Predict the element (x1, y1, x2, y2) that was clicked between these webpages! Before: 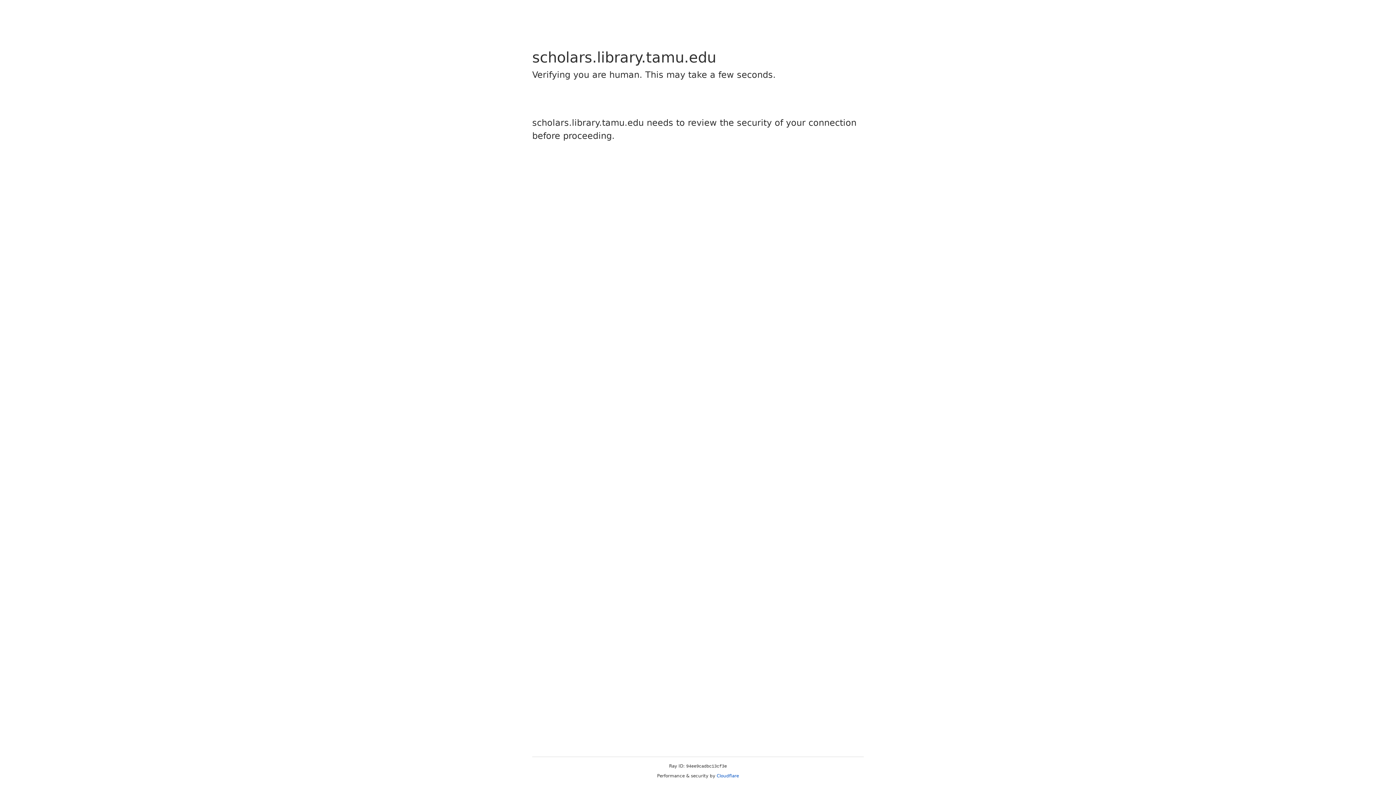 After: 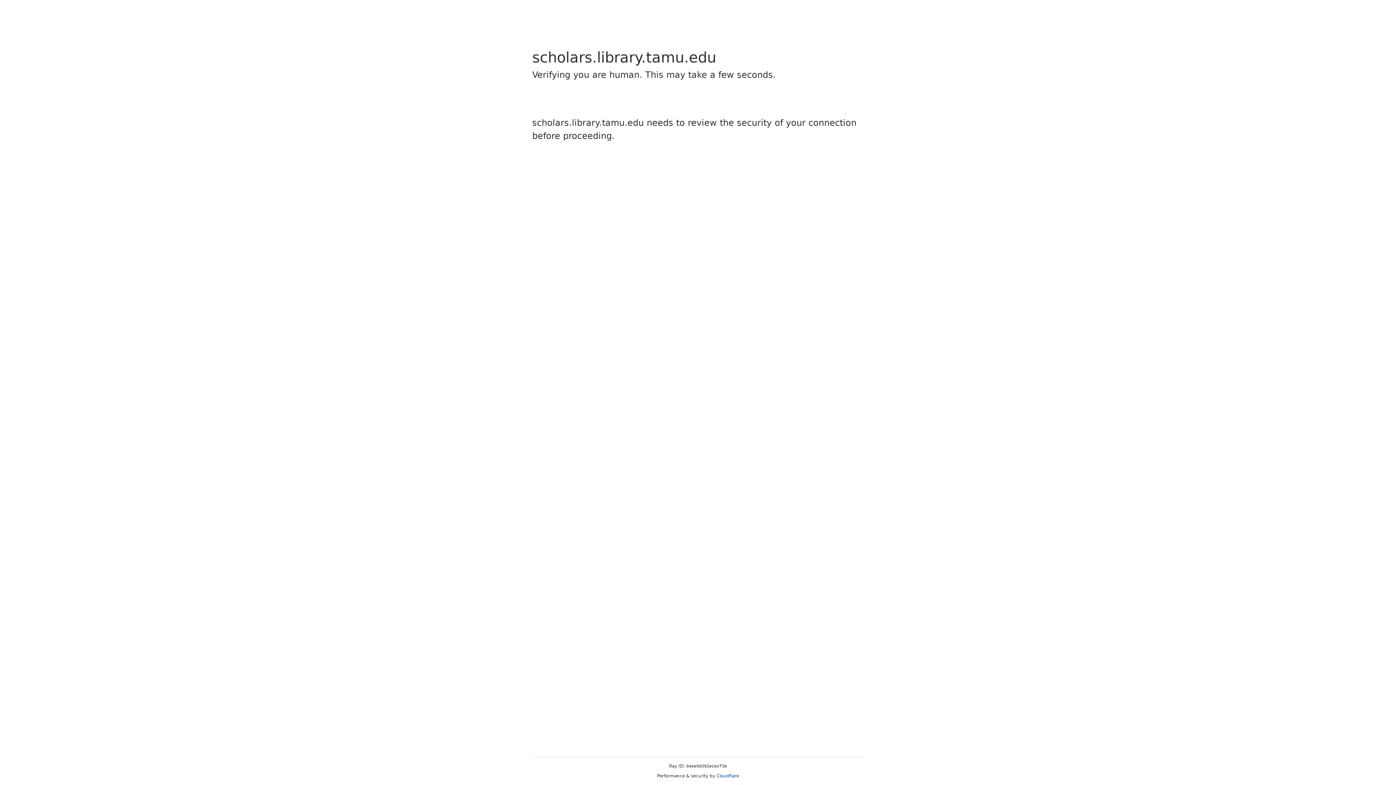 Action: label: Cloudflare bbox: (716, 773, 739, 778)